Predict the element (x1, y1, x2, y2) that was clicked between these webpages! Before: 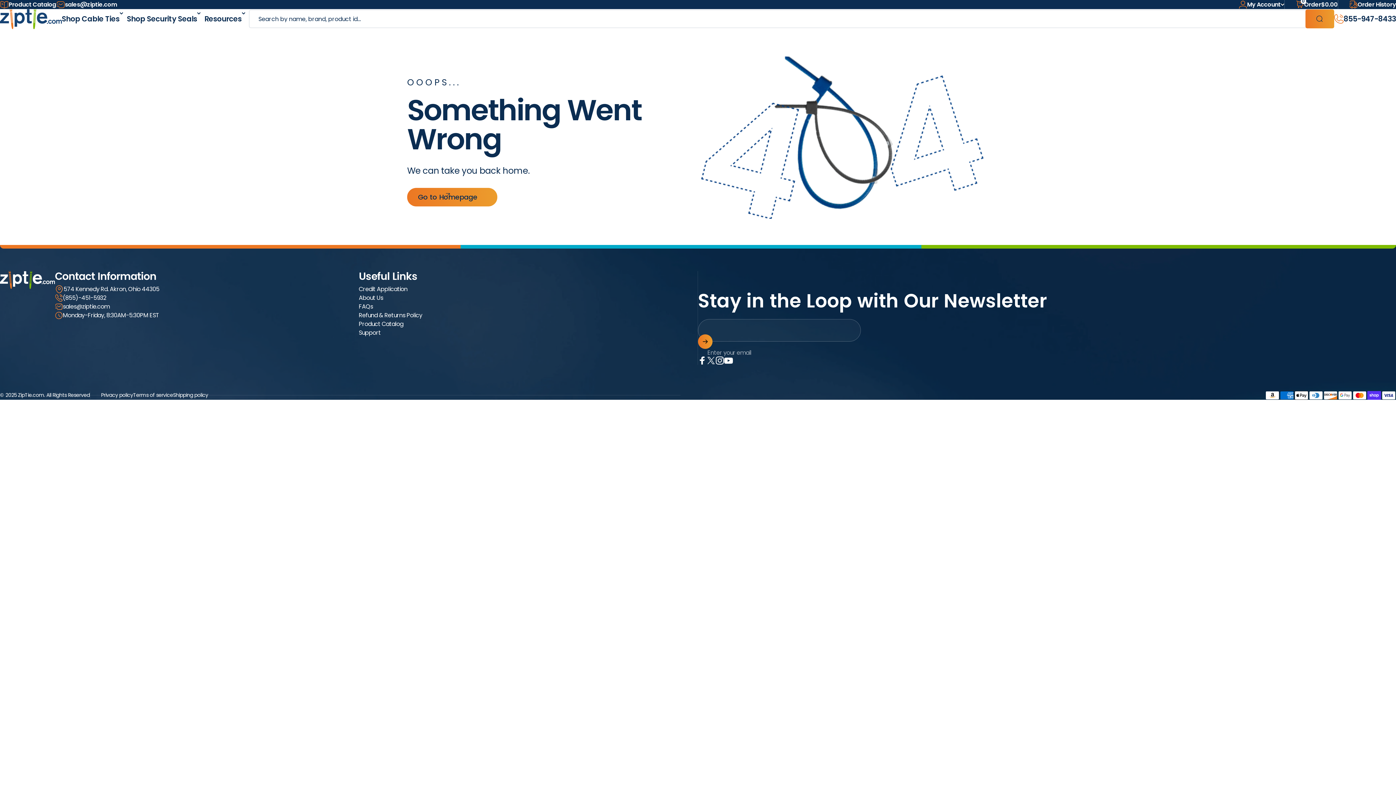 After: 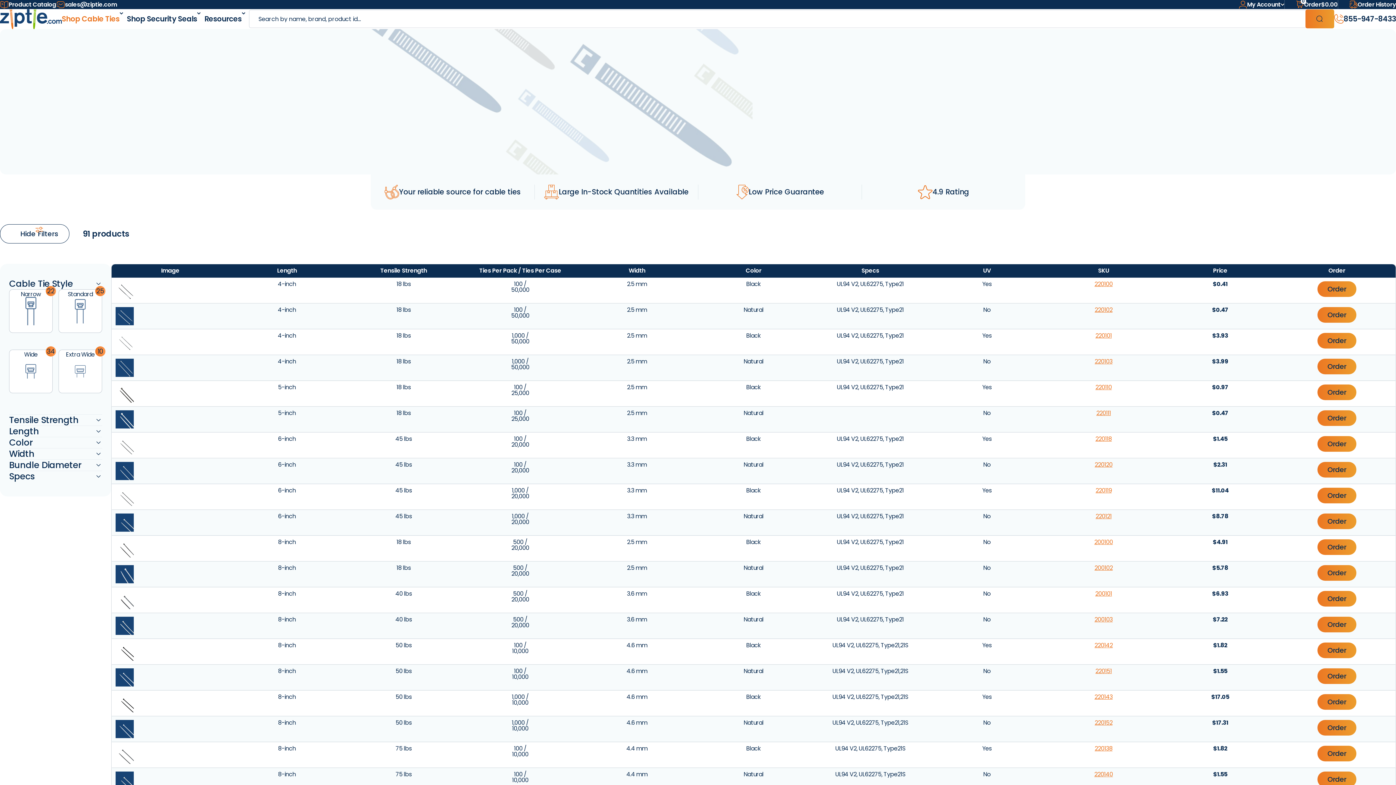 Action: label: Shop Cable Ties bbox: (61, 13, 126, 24)